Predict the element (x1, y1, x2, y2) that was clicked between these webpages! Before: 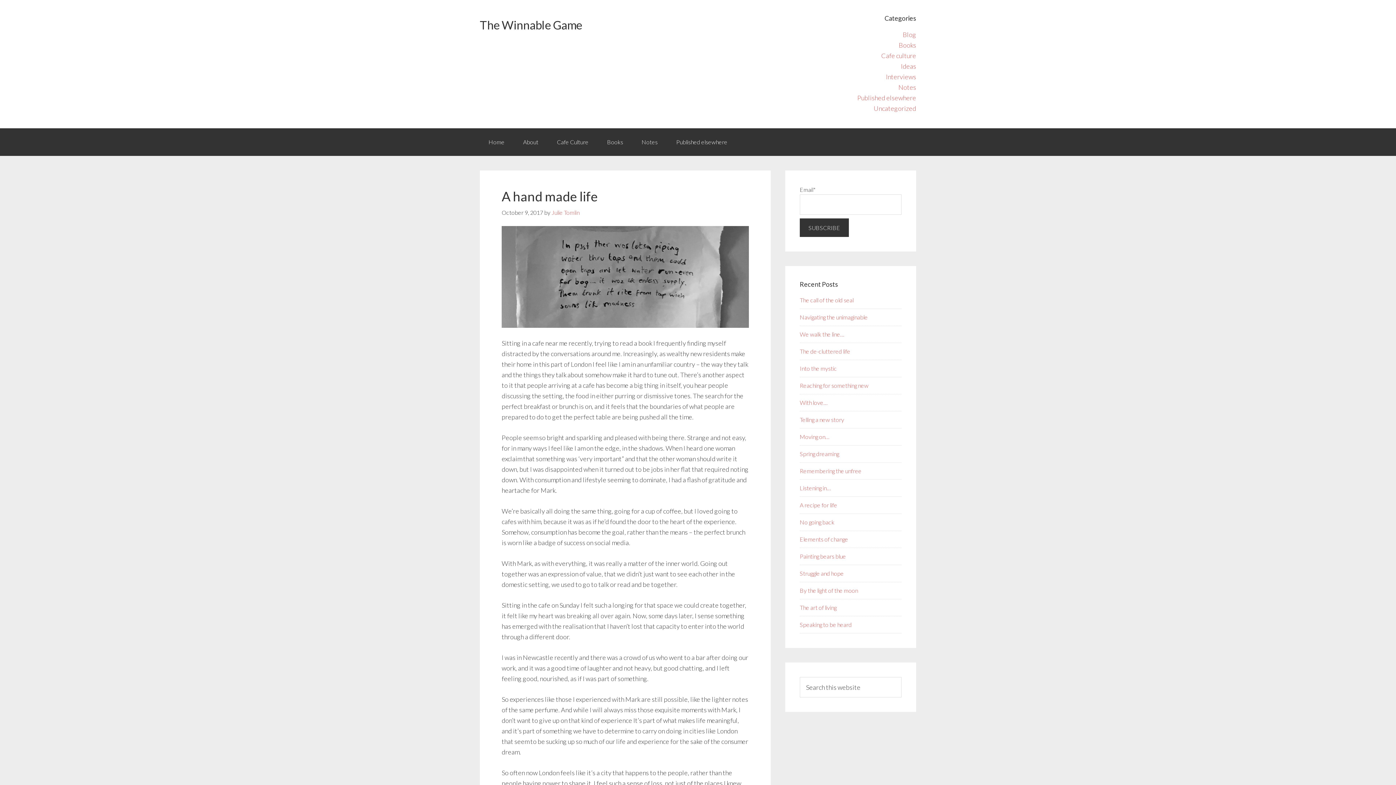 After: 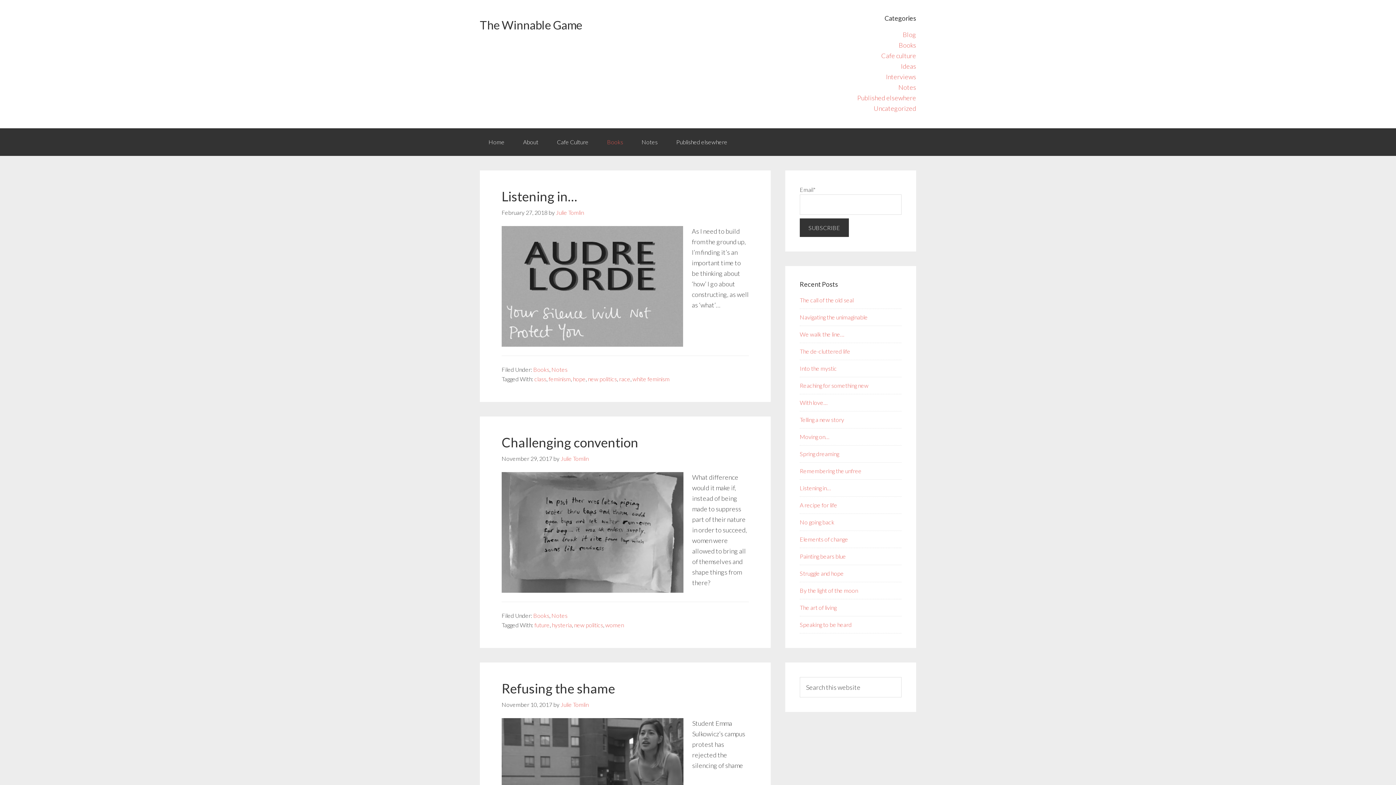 Action: bbox: (898, 41, 916, 49) label: Books